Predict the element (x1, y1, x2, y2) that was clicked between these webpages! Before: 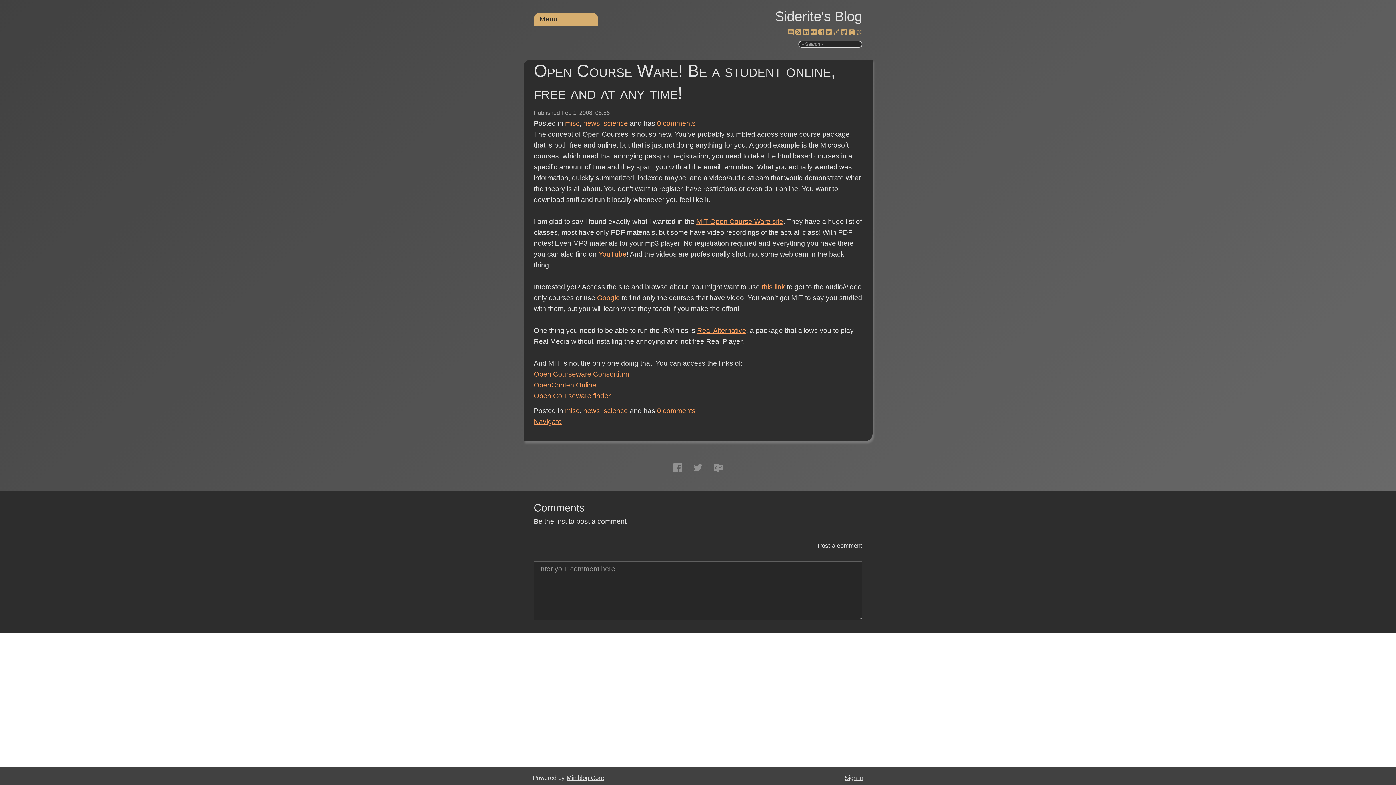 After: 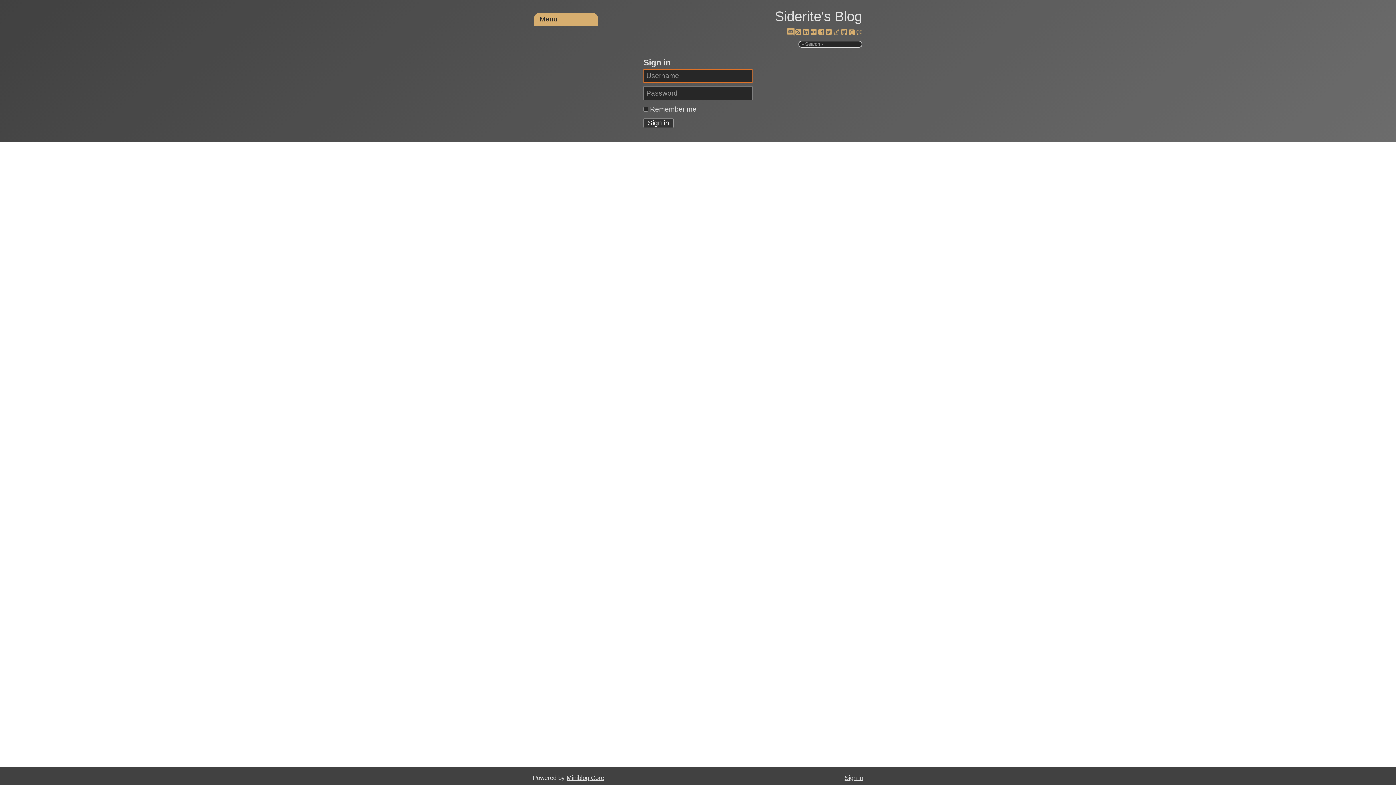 Action: bbox: (844, 774, 863, 781) label: Sign in